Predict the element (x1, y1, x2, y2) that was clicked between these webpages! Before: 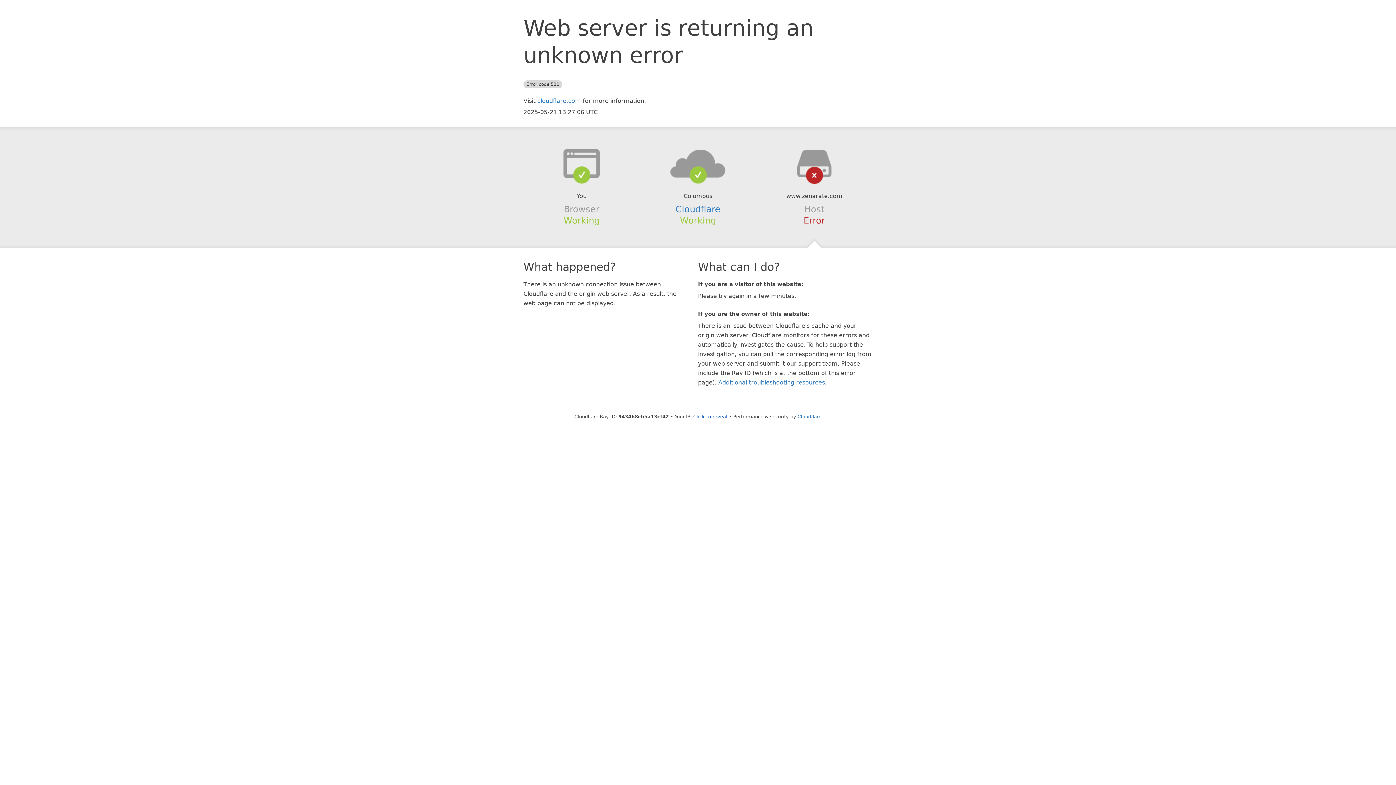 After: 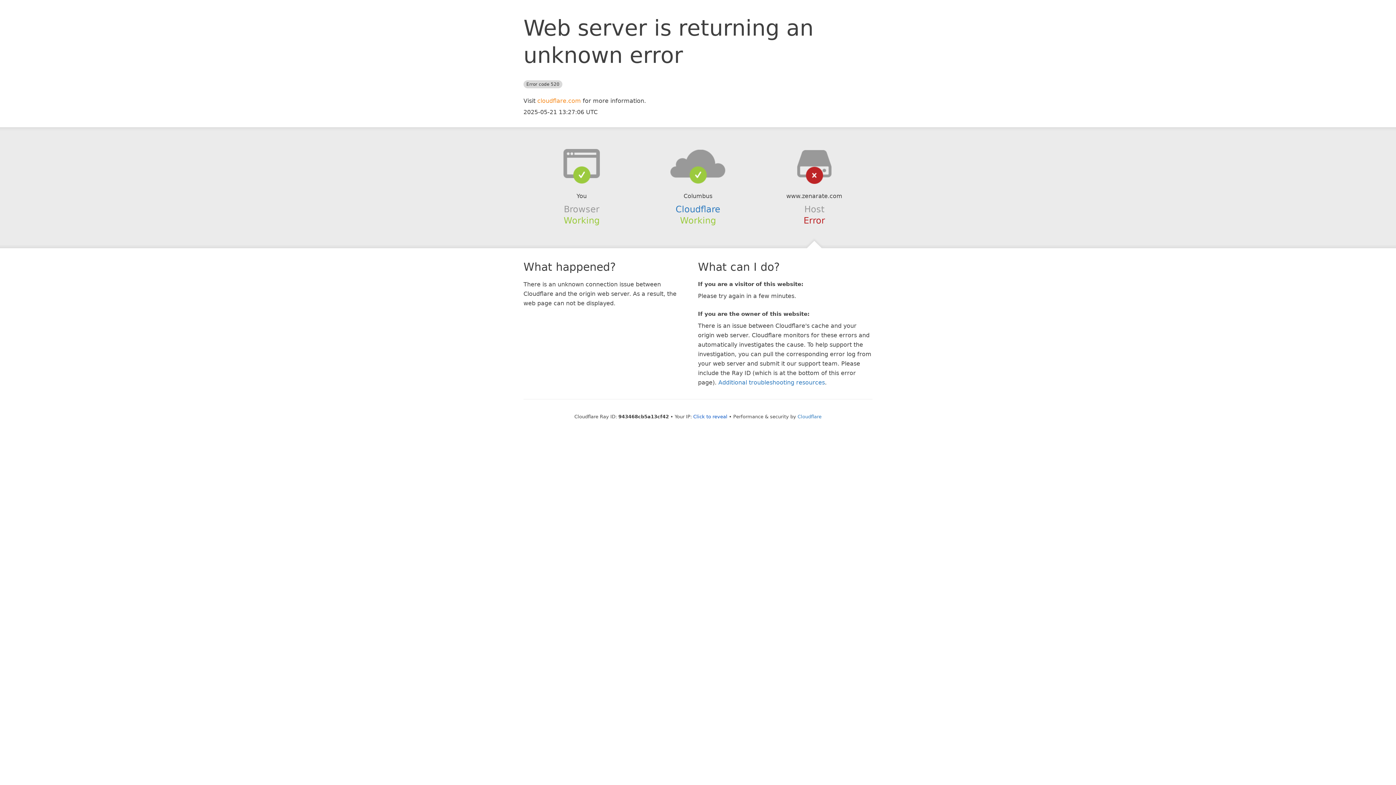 Action: label: cloudflare.com bbox: (537, 97, 581, 104)